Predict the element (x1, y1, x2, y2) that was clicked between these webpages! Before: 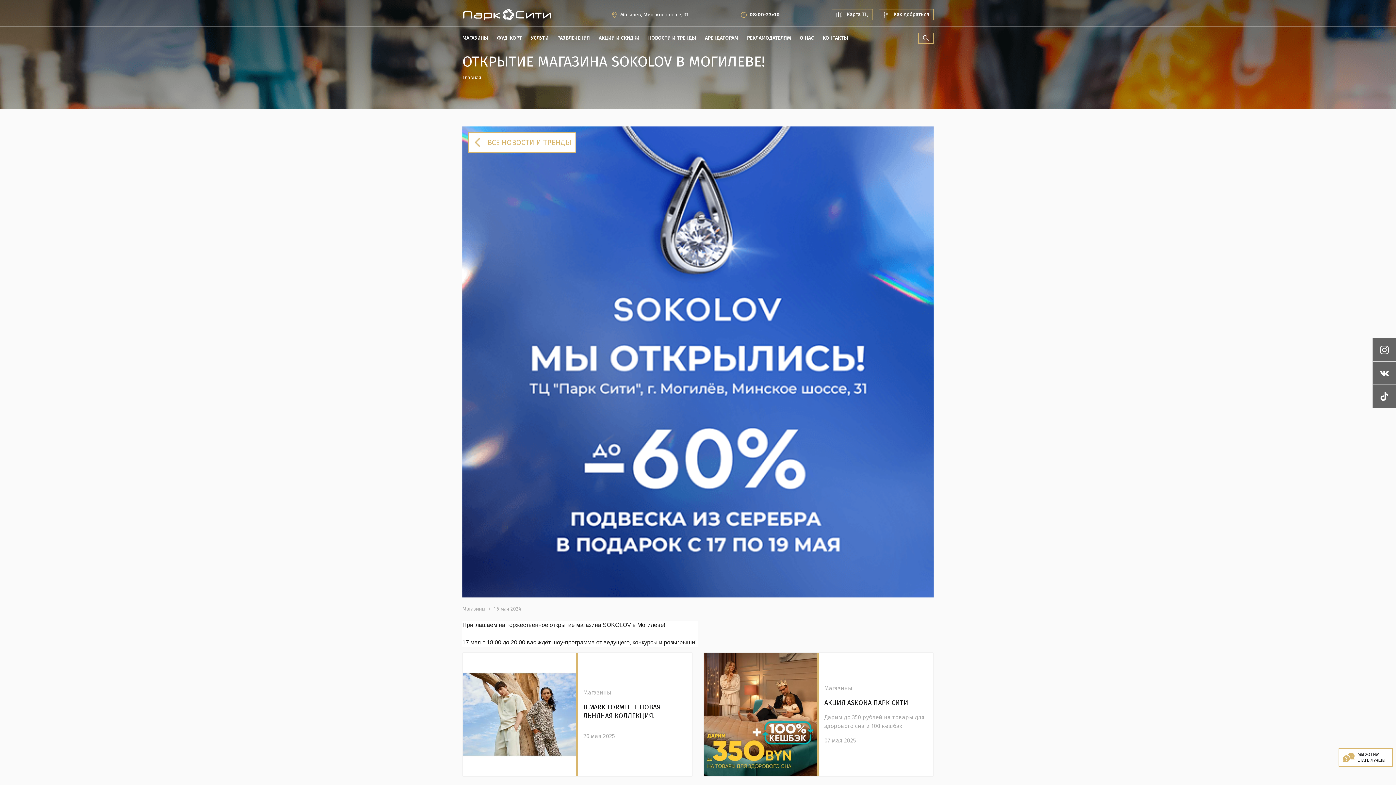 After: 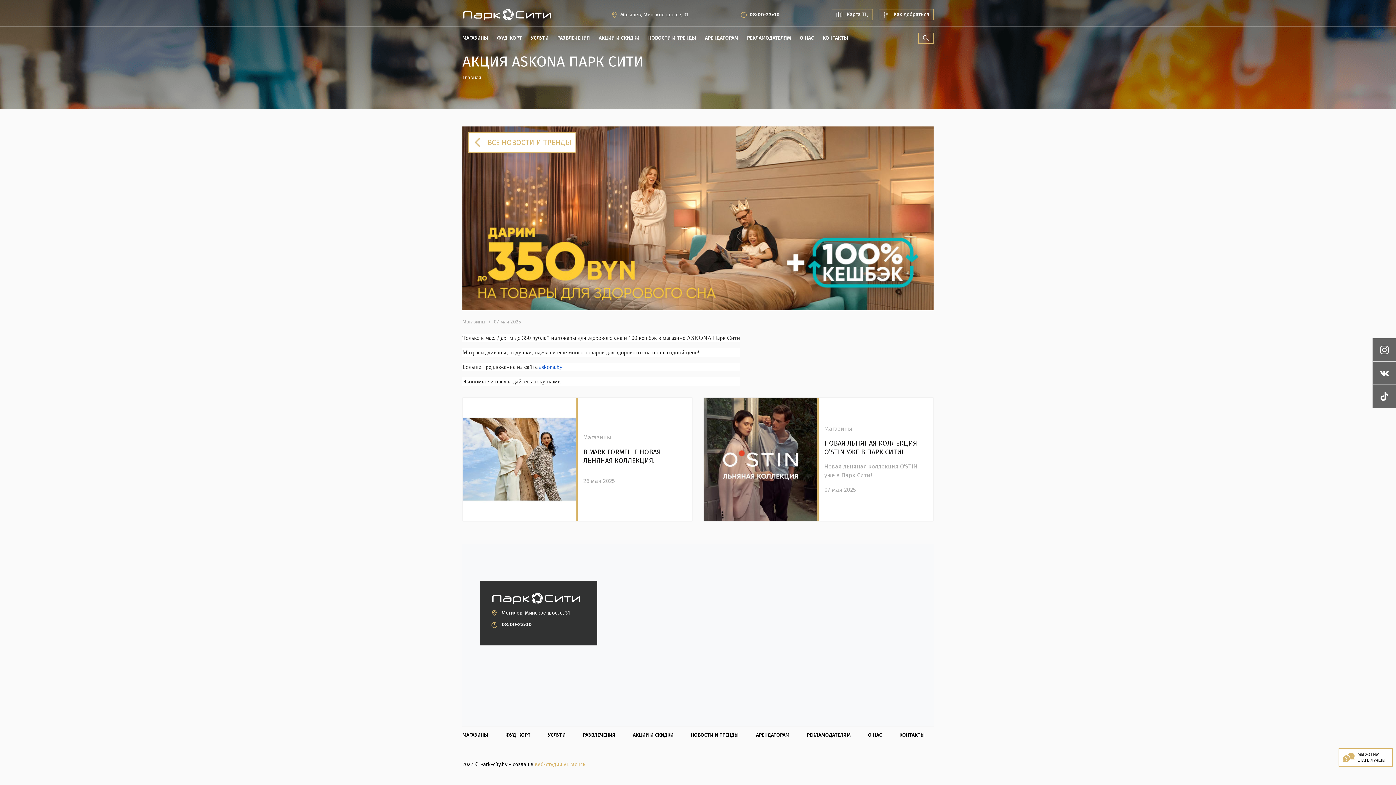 Action: bbox: (703, 652, 933, 777) label: Магазины
АКЦИЯ ASKONA ПАРК СИТИ
Дарим до 350 рублей на товары для здорового сна и 100 кешбэк
07 мая 2025